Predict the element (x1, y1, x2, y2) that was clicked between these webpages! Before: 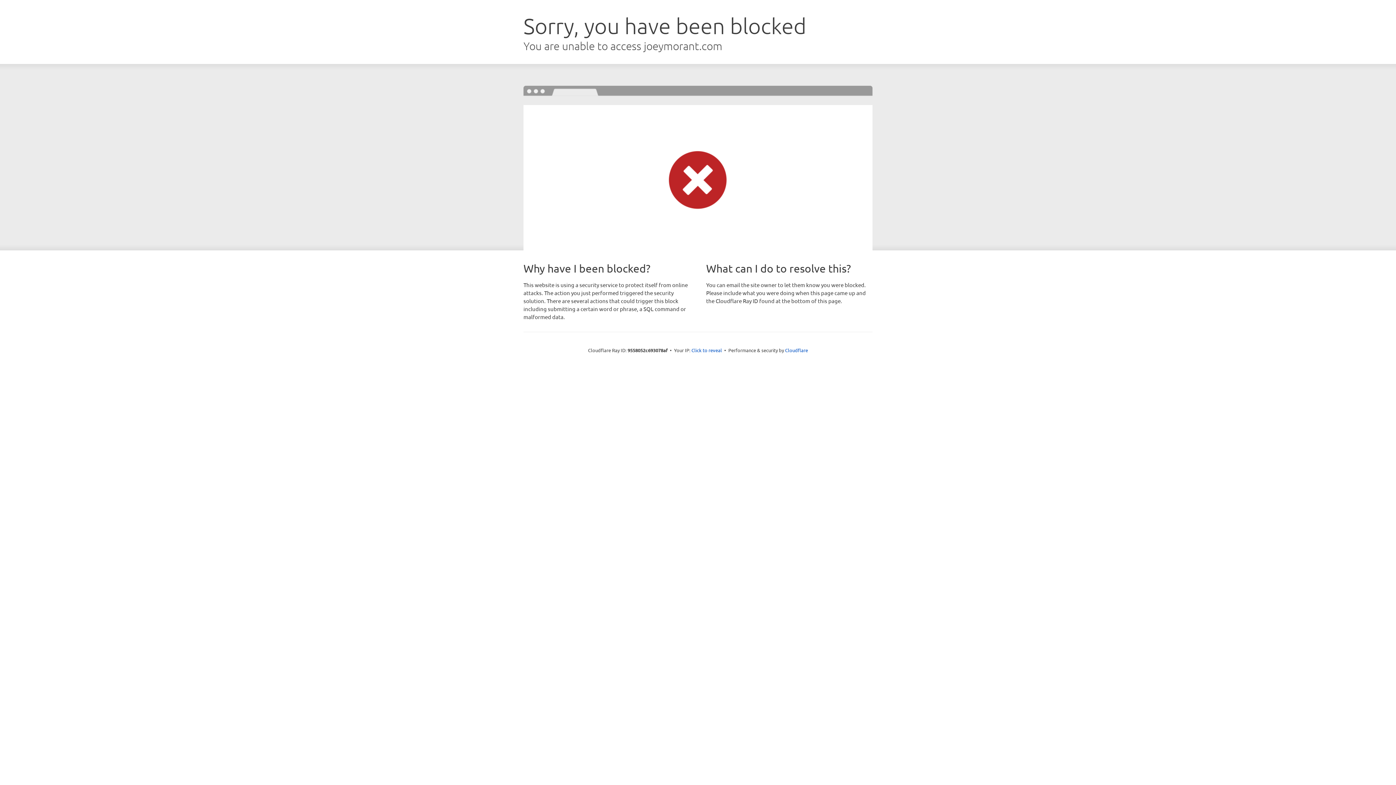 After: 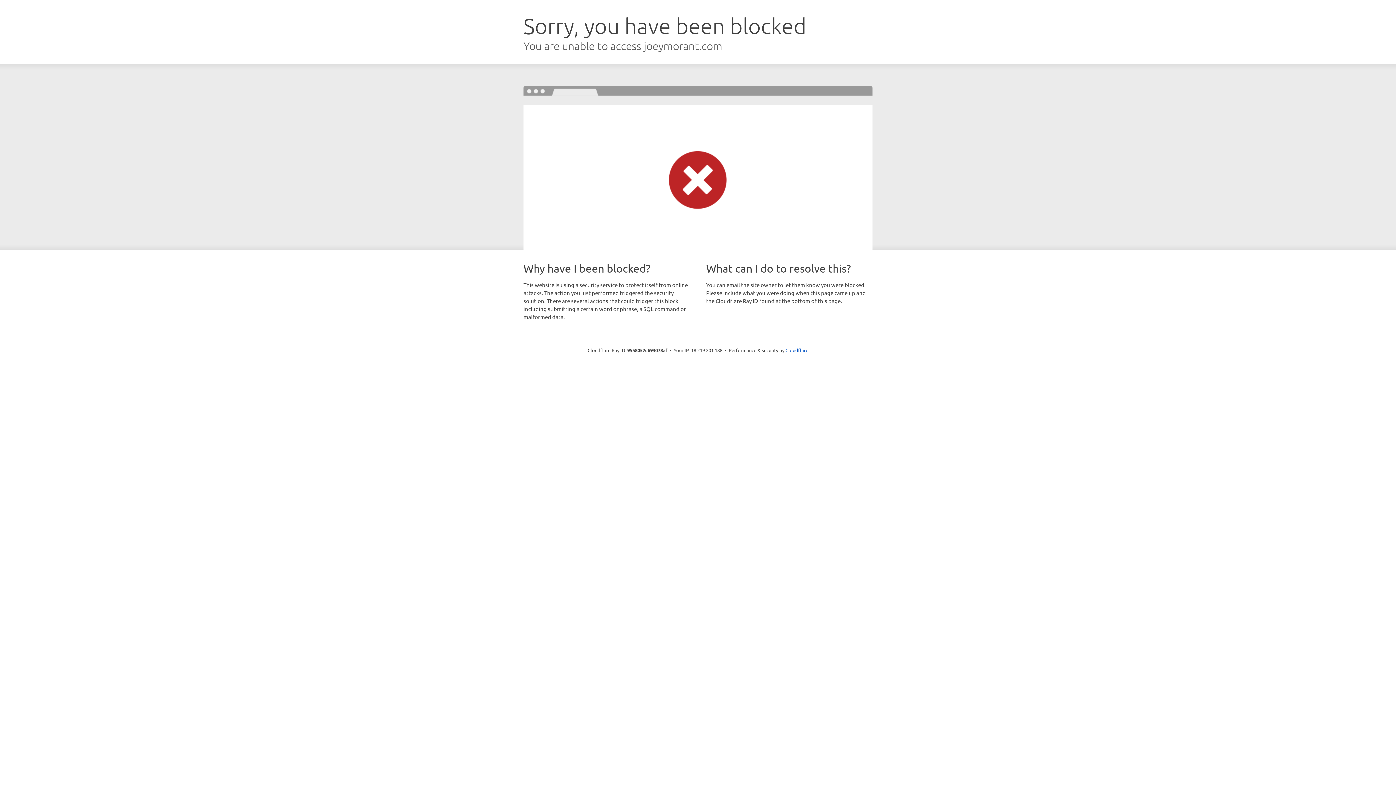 Action: bbox: (691, 346, 722, 353) label: Click to reveal